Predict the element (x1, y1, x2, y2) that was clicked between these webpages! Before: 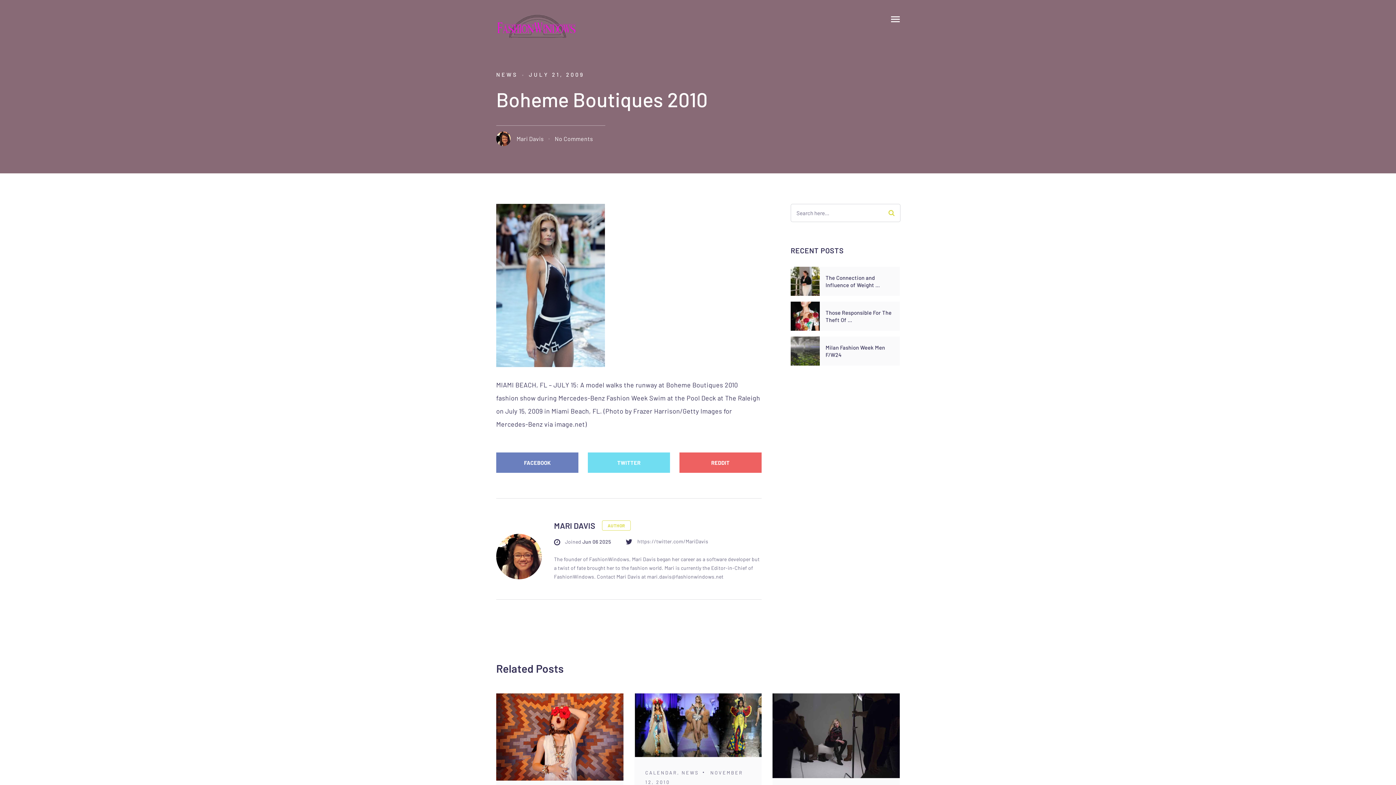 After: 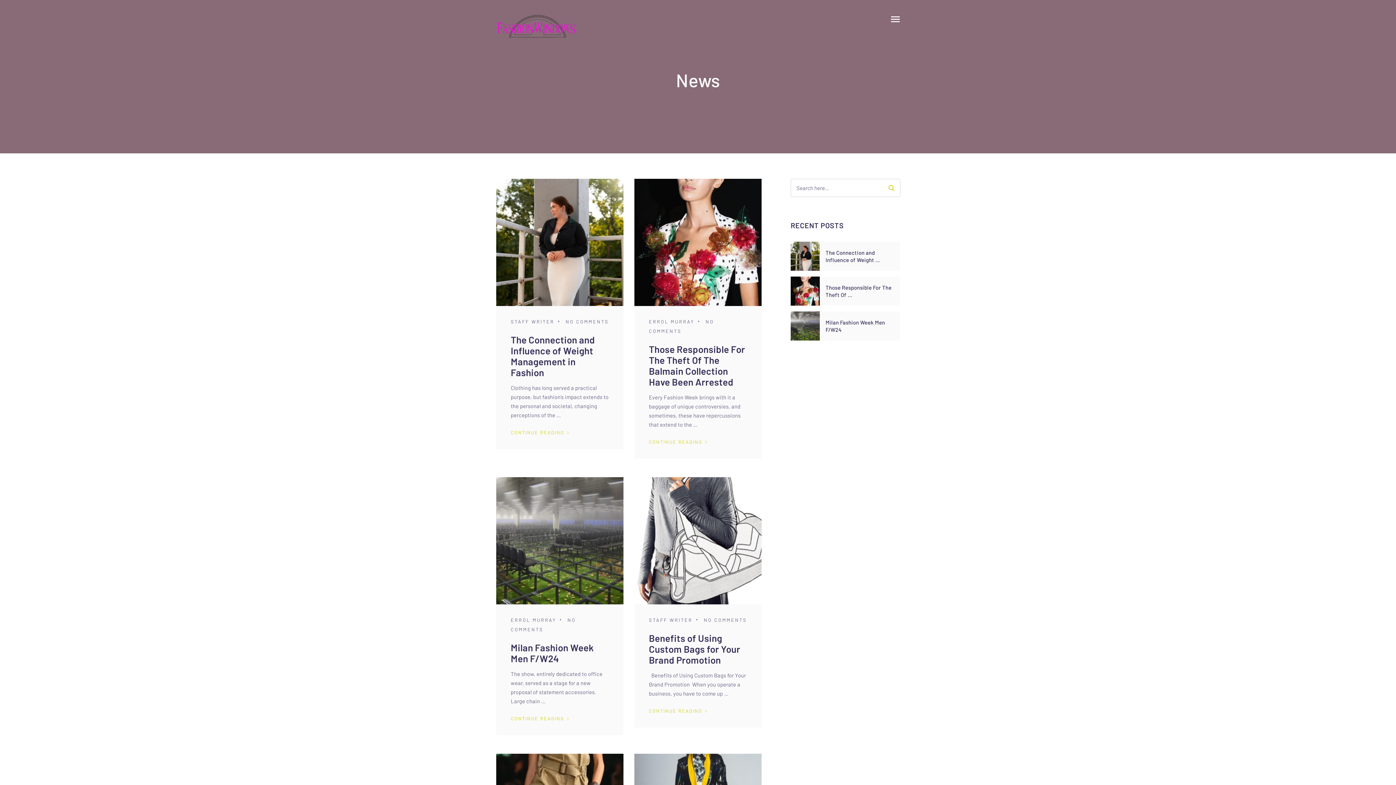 Action: label: NEWS bbox: (496, 71, 518, 77)